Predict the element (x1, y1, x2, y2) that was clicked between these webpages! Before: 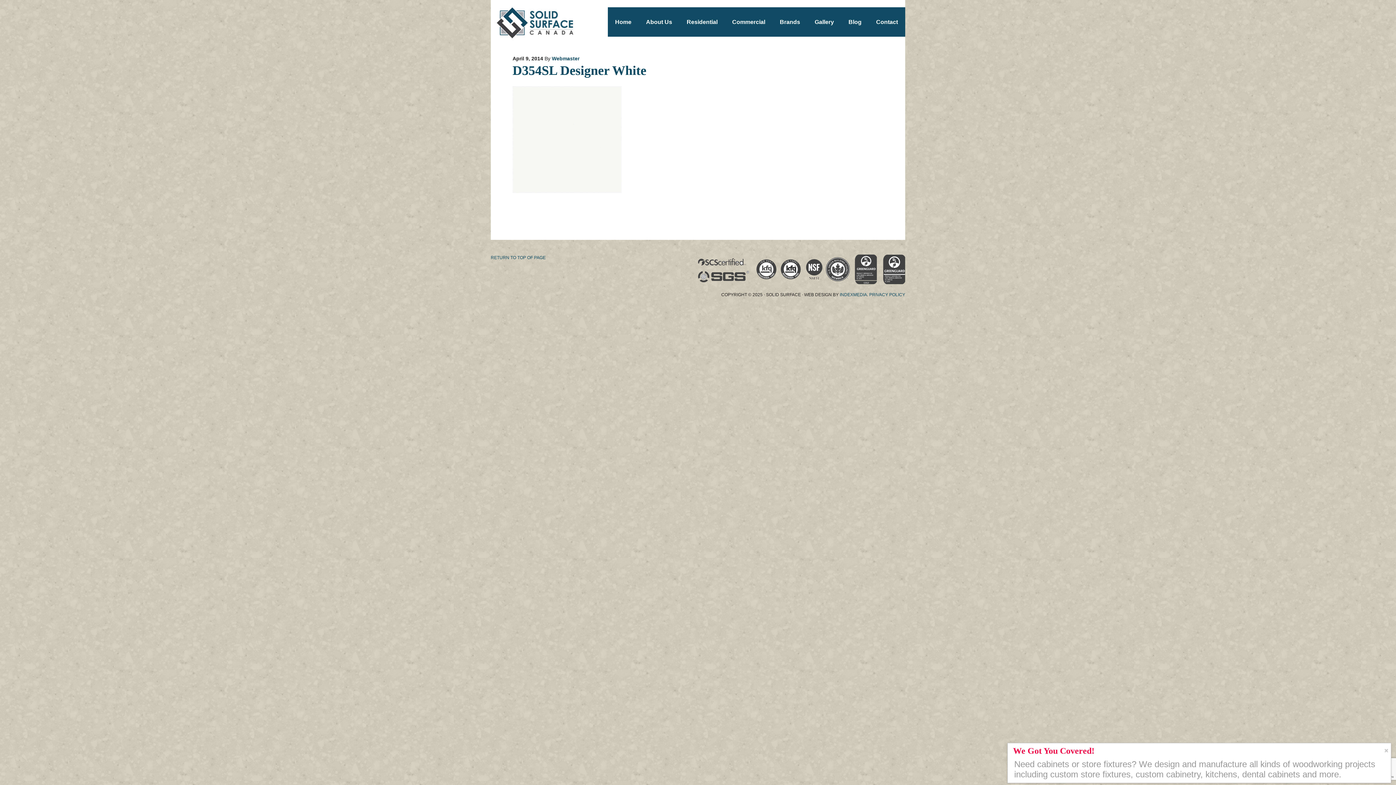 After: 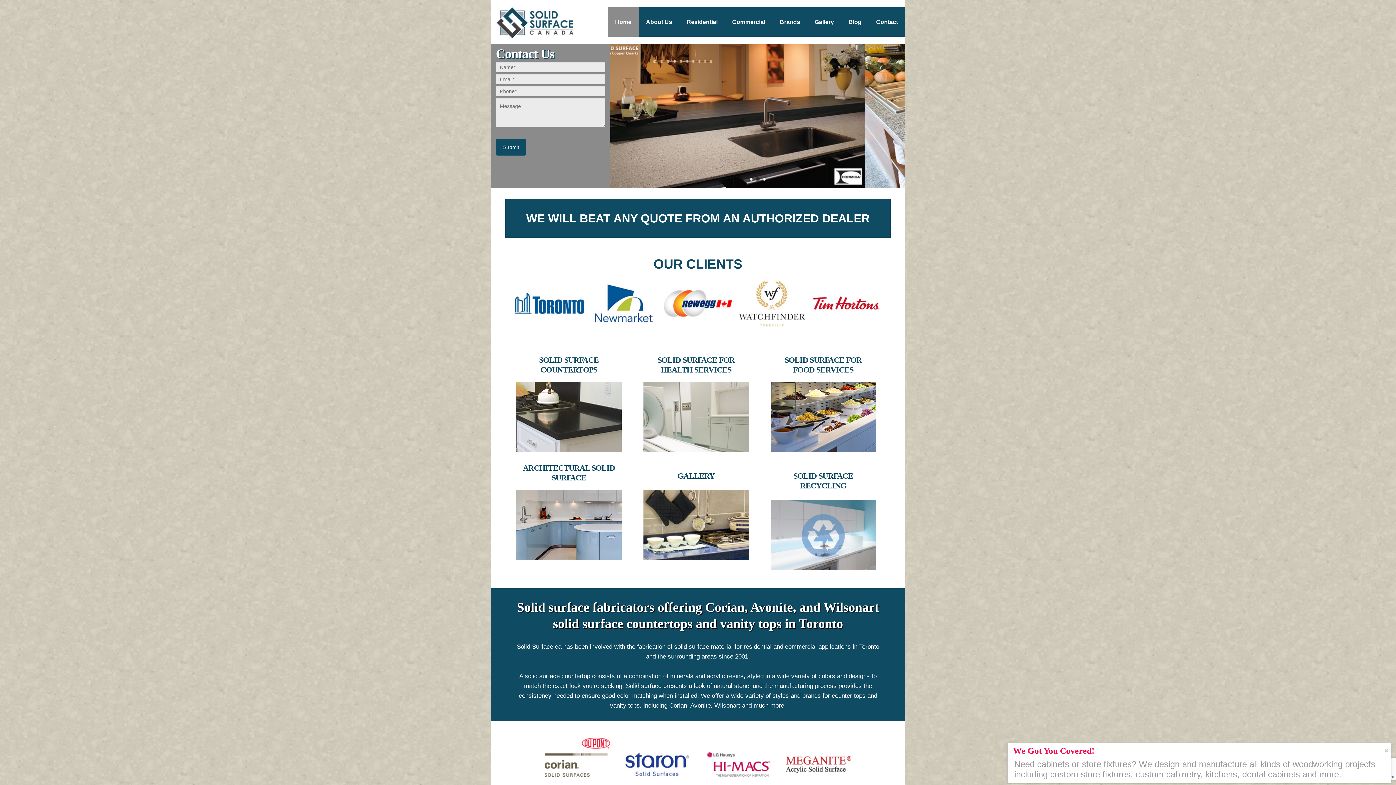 Action: bbox: (608, 7, 638, 36) label: Home